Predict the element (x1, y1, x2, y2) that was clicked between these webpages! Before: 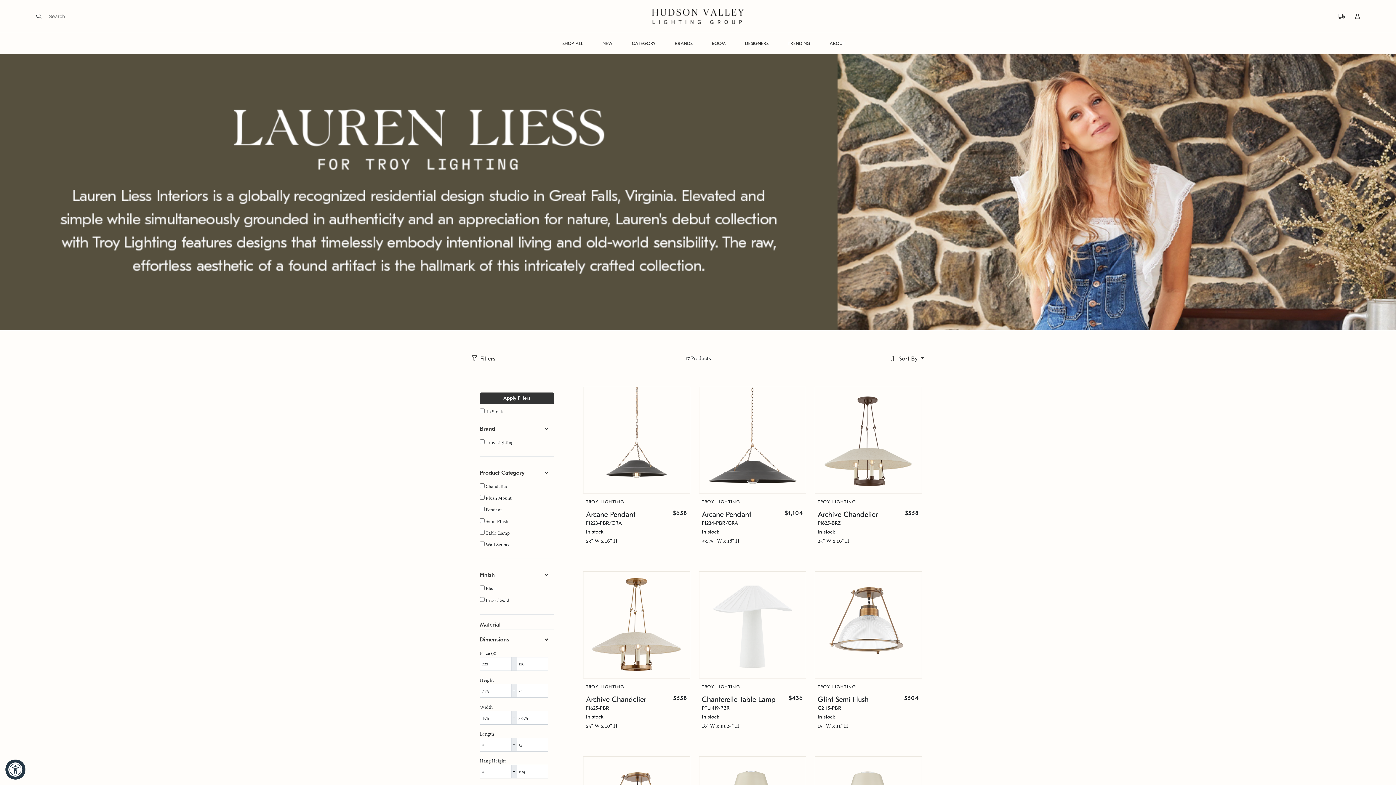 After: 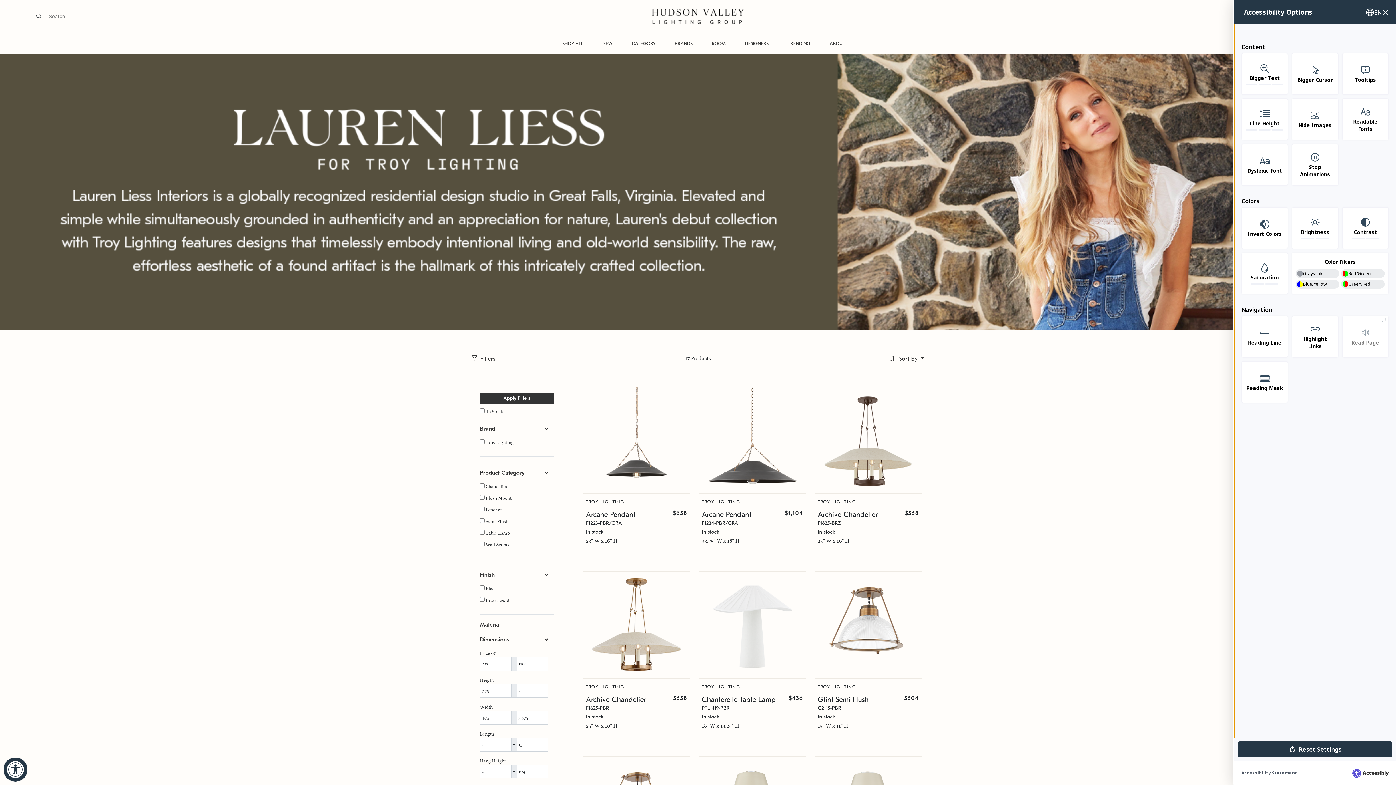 Action: label: Accessibility Widget, click to open bbox: (5, 760, 25, 780)